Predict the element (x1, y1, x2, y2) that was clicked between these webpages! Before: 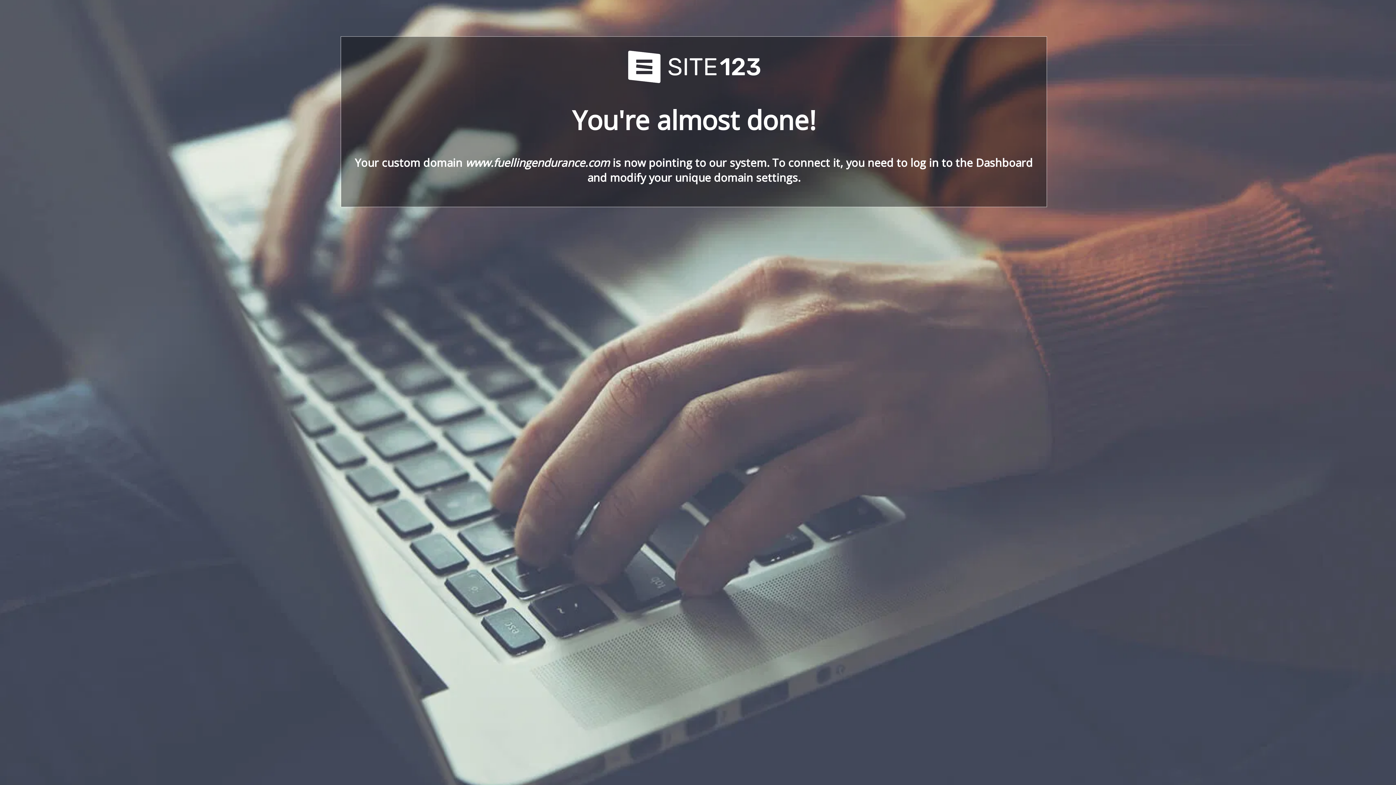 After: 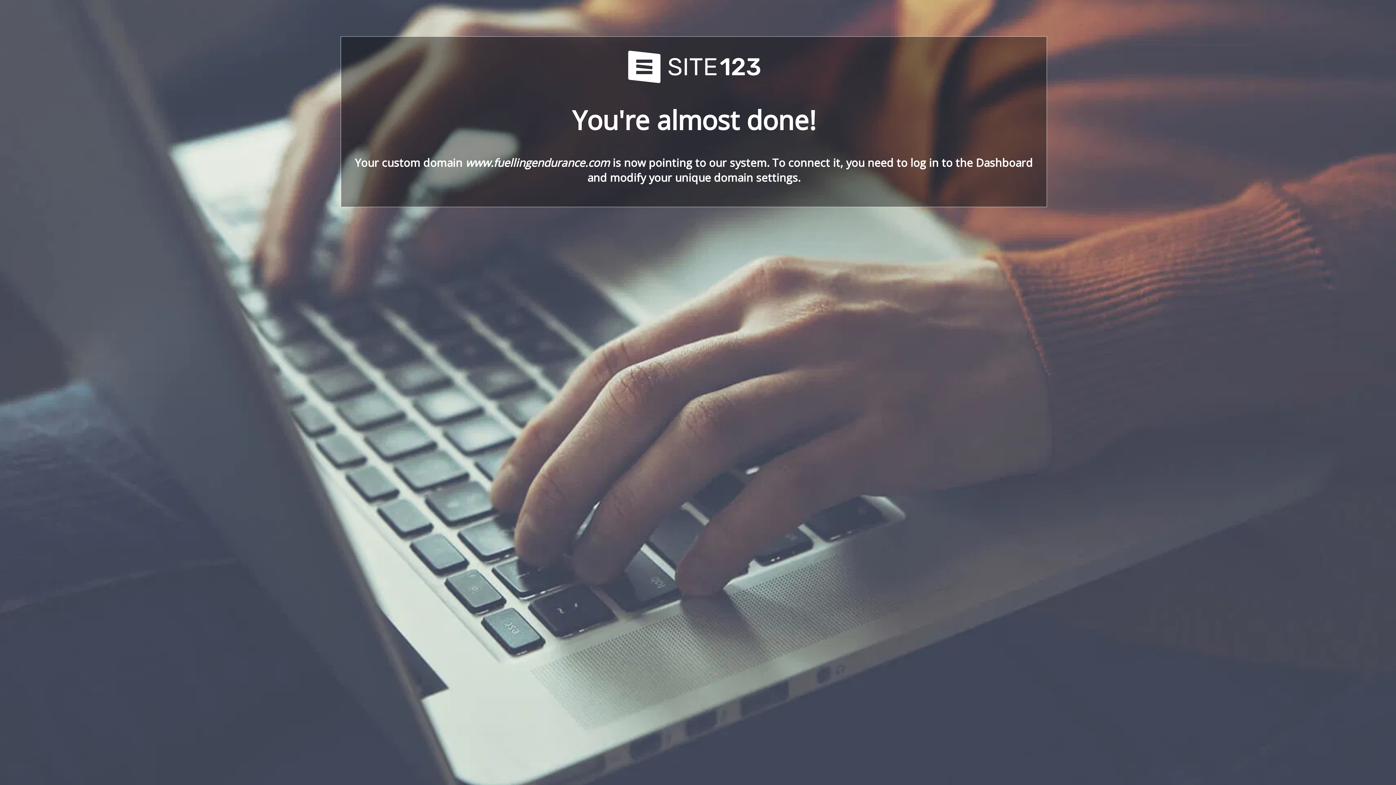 Action: bbox: (621, 78, 766, 86)